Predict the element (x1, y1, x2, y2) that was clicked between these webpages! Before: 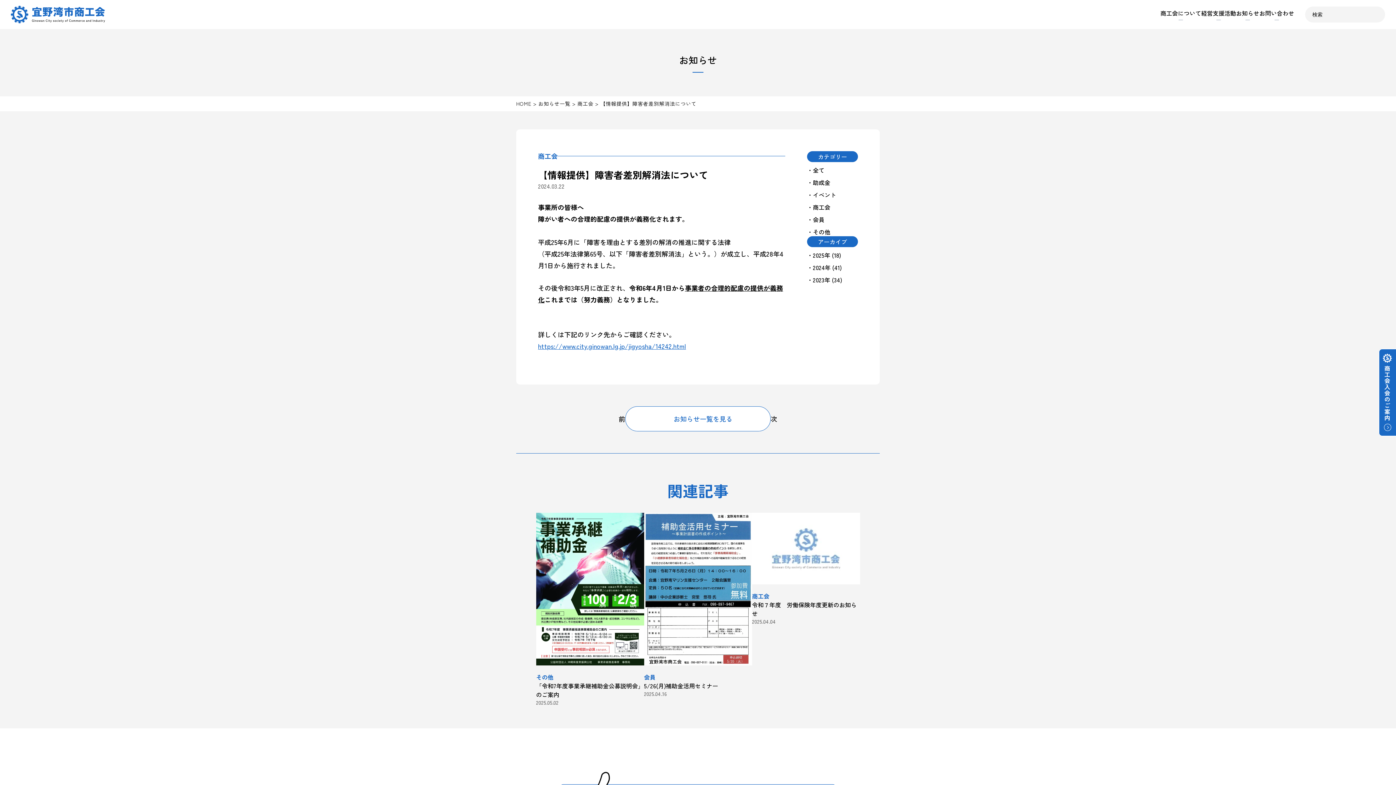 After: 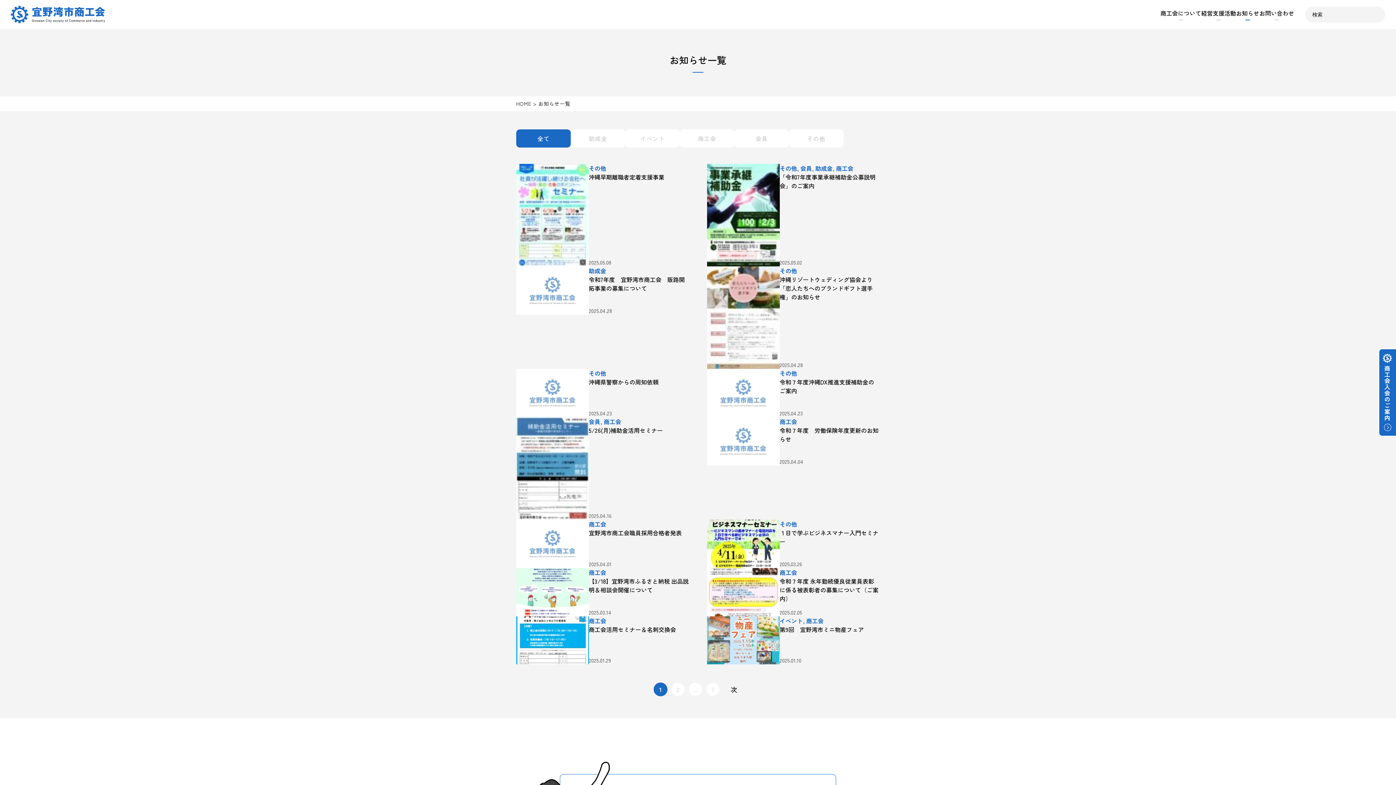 Action: label: お知らせ一覧 bbox: (538, 99, 570, 107)